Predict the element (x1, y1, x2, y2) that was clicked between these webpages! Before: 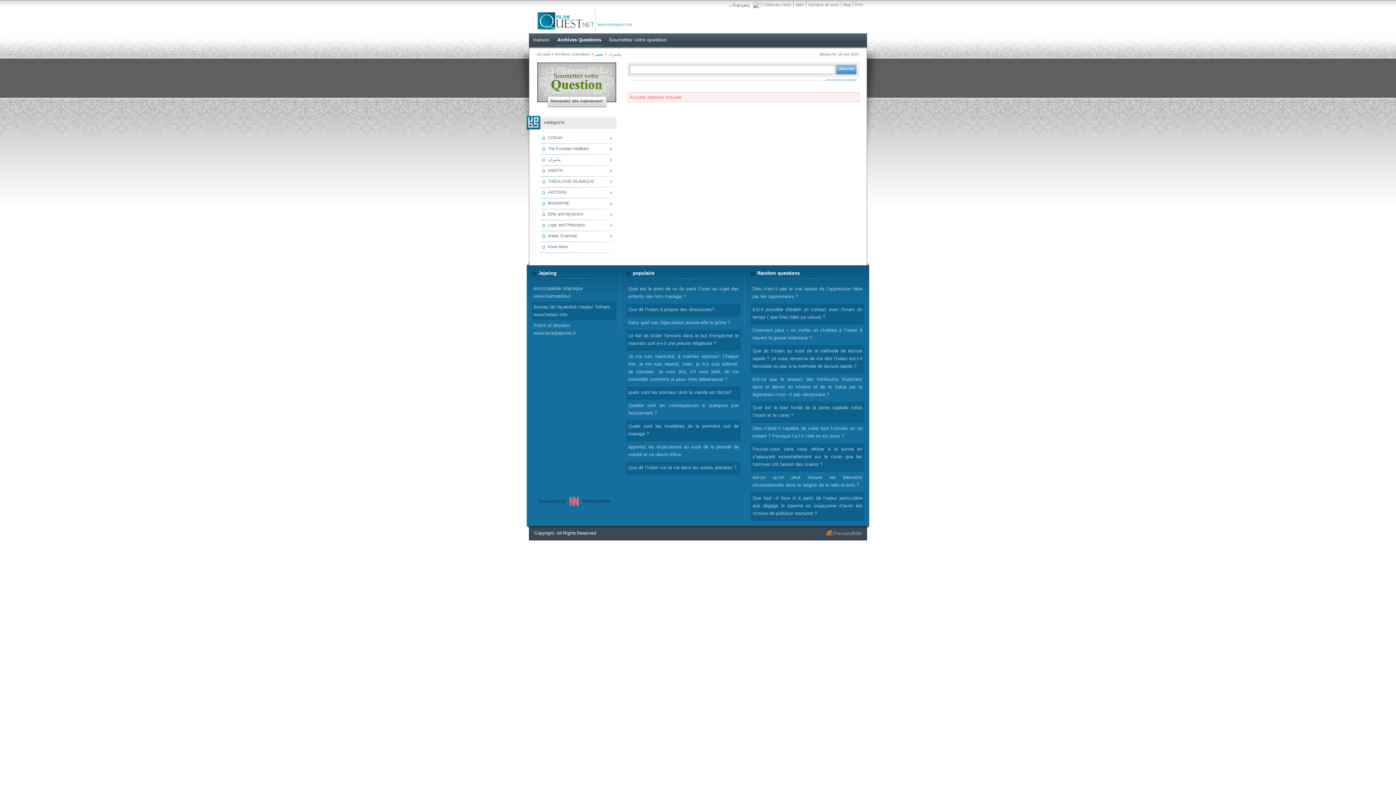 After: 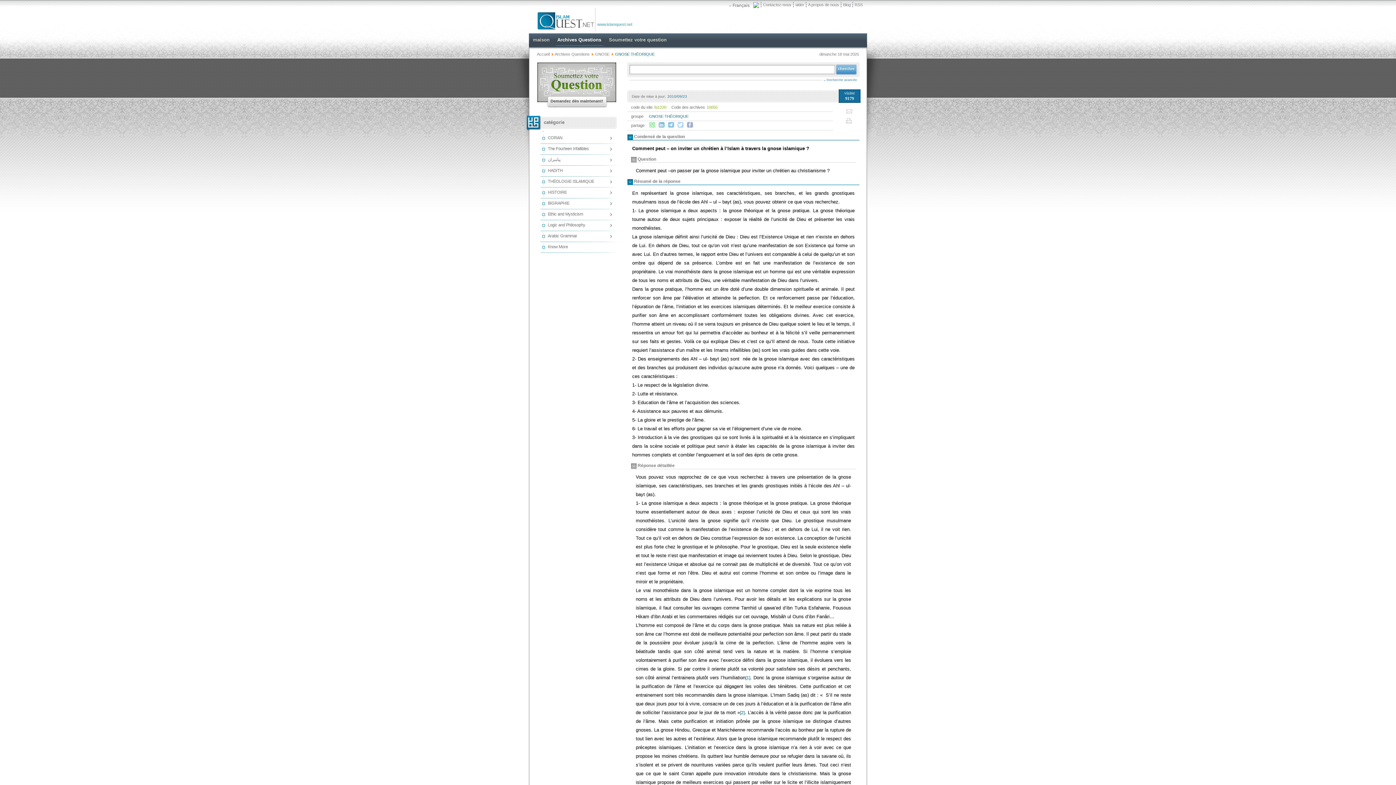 Action: bbox: (750, 324, 864, 345) label: Comment peut – on inviter un chrétien à l’Islam à travers la gnose islamique ?